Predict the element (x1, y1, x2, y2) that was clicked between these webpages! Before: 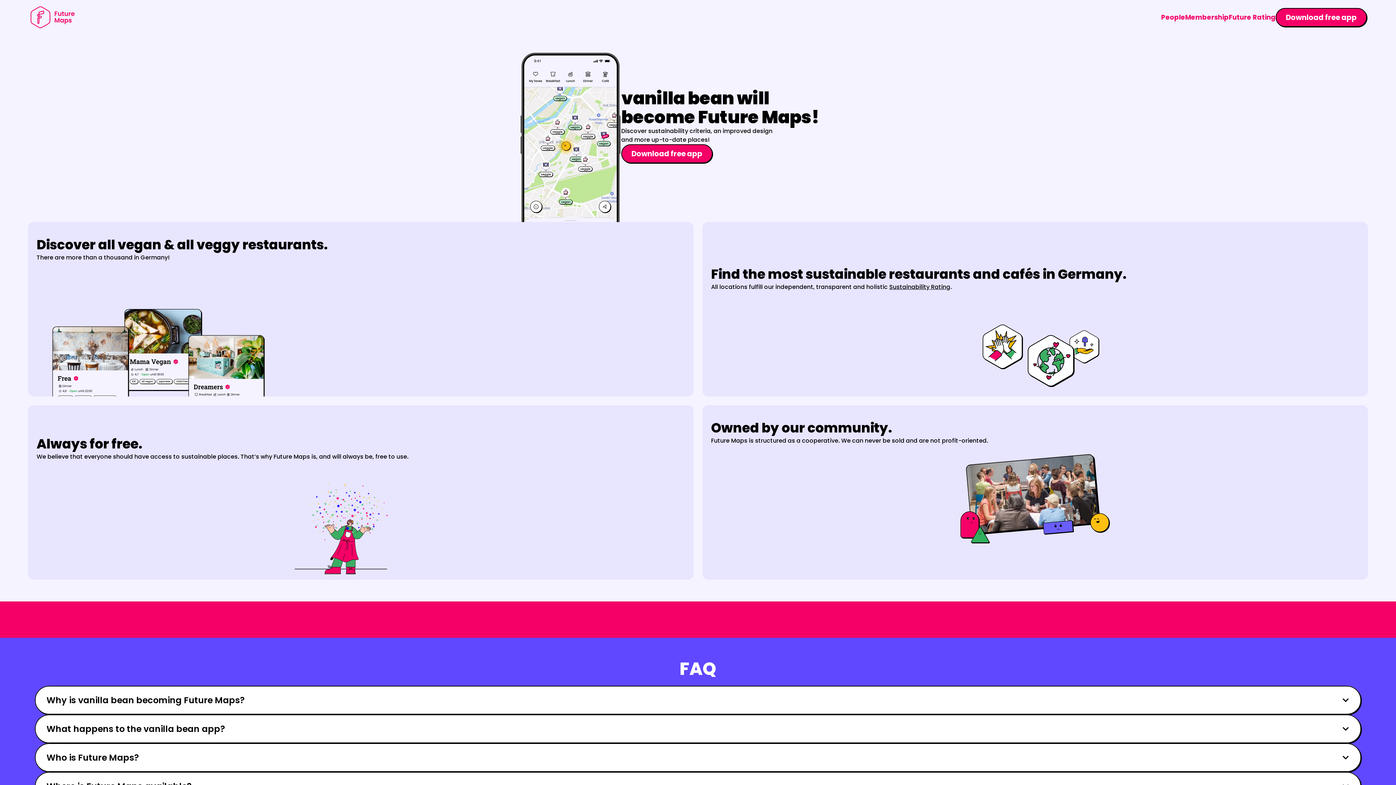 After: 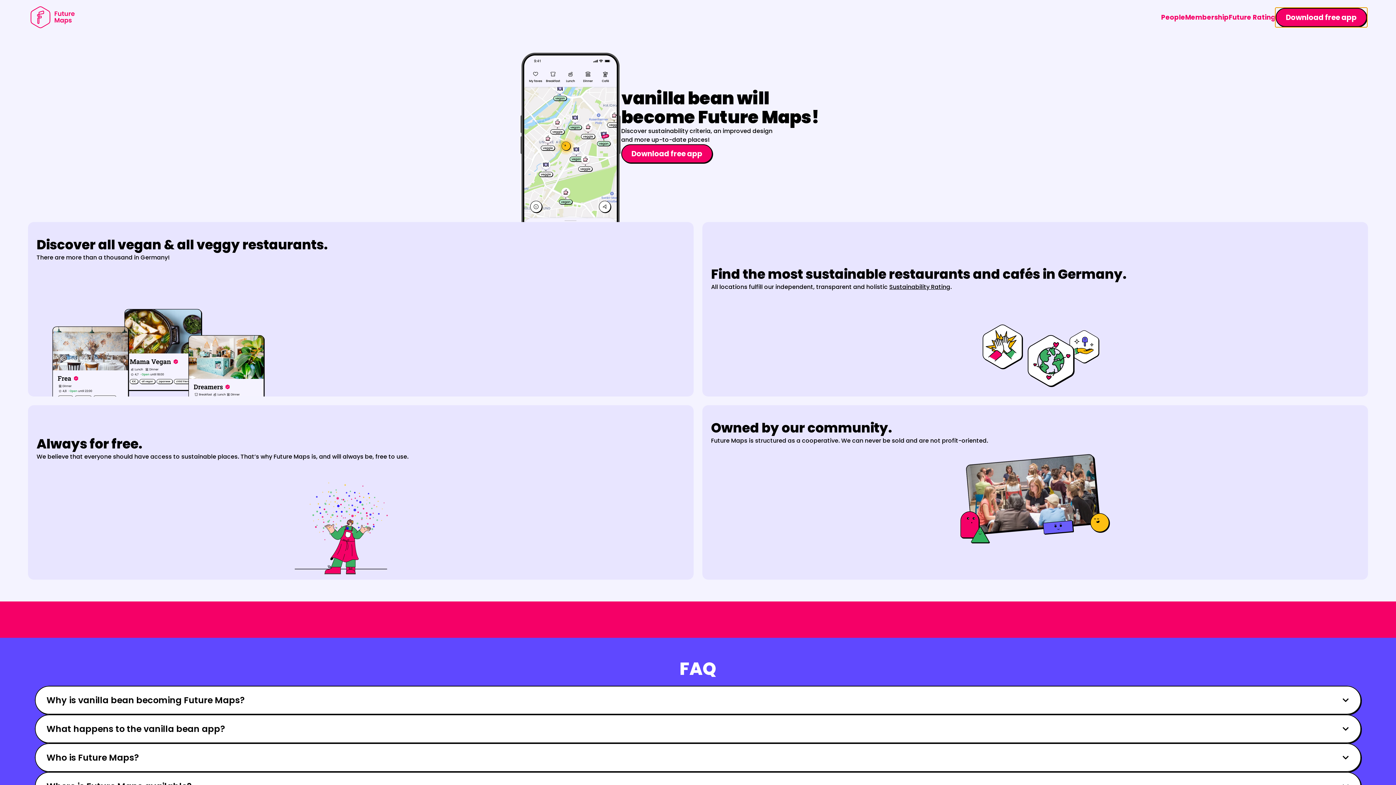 Action: bbox: (1276, 7, 1367, 26) label: Download free app